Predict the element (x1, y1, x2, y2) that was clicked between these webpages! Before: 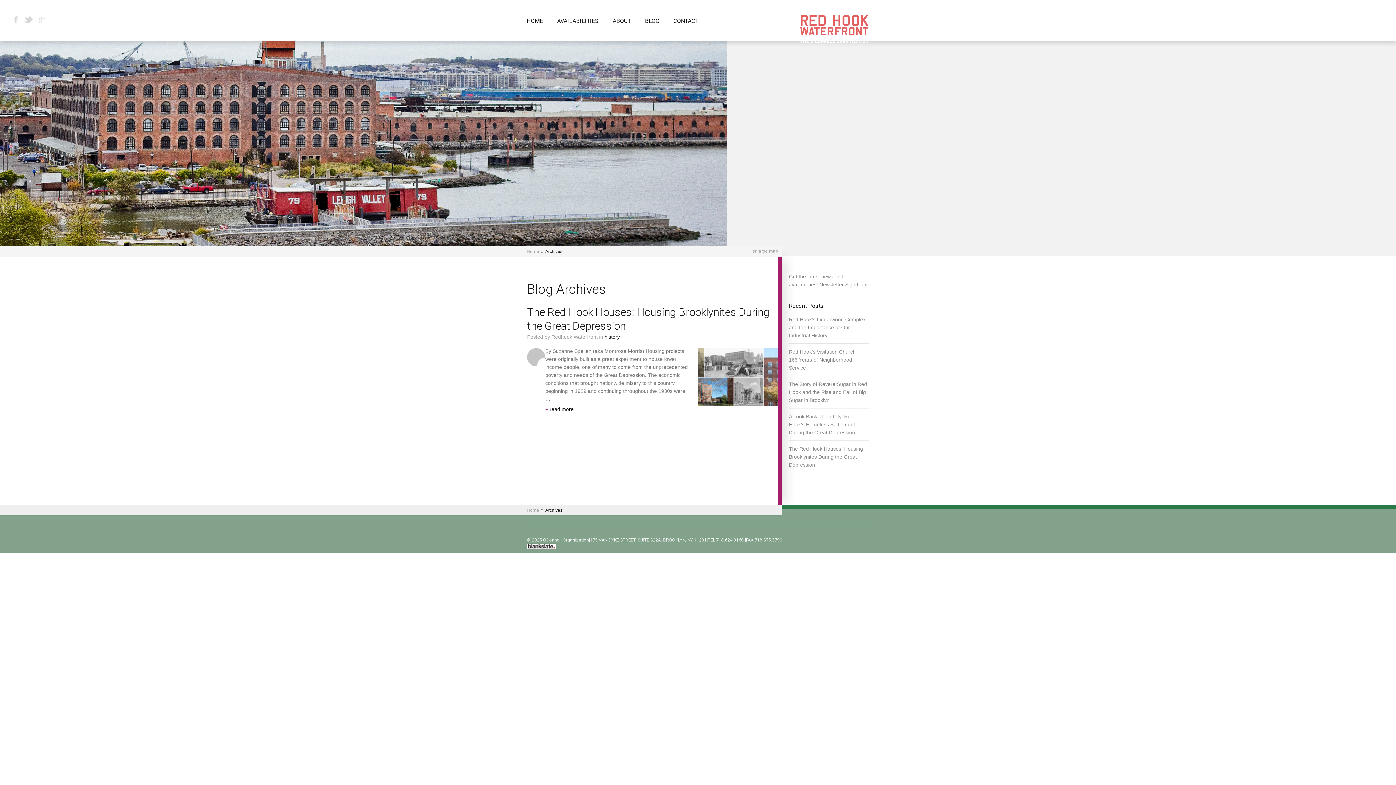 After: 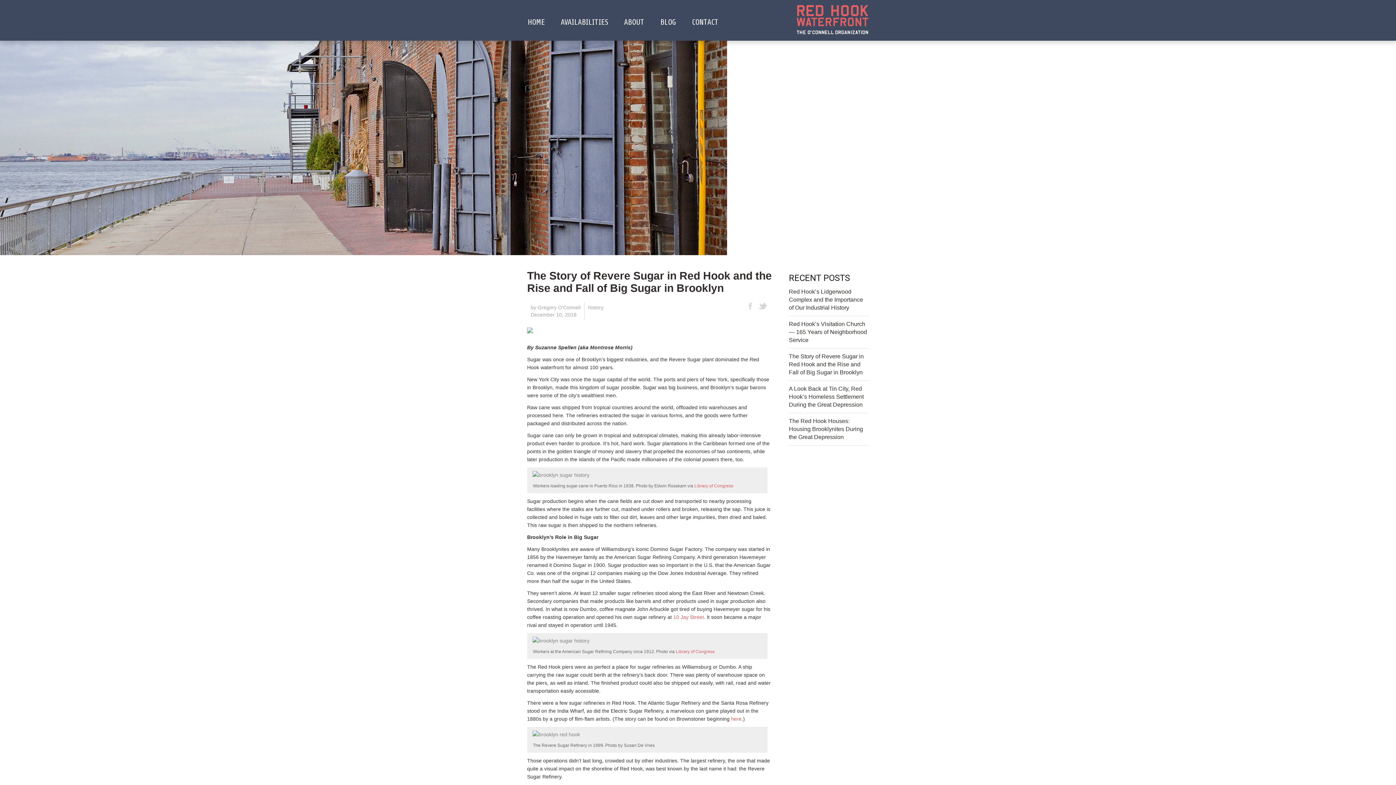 Action: bbox: (789, 381, 867, 403) label: The Story of Revere Sugar in Red Hook and the Rise and Fall of Big Sugar in Brooklyn